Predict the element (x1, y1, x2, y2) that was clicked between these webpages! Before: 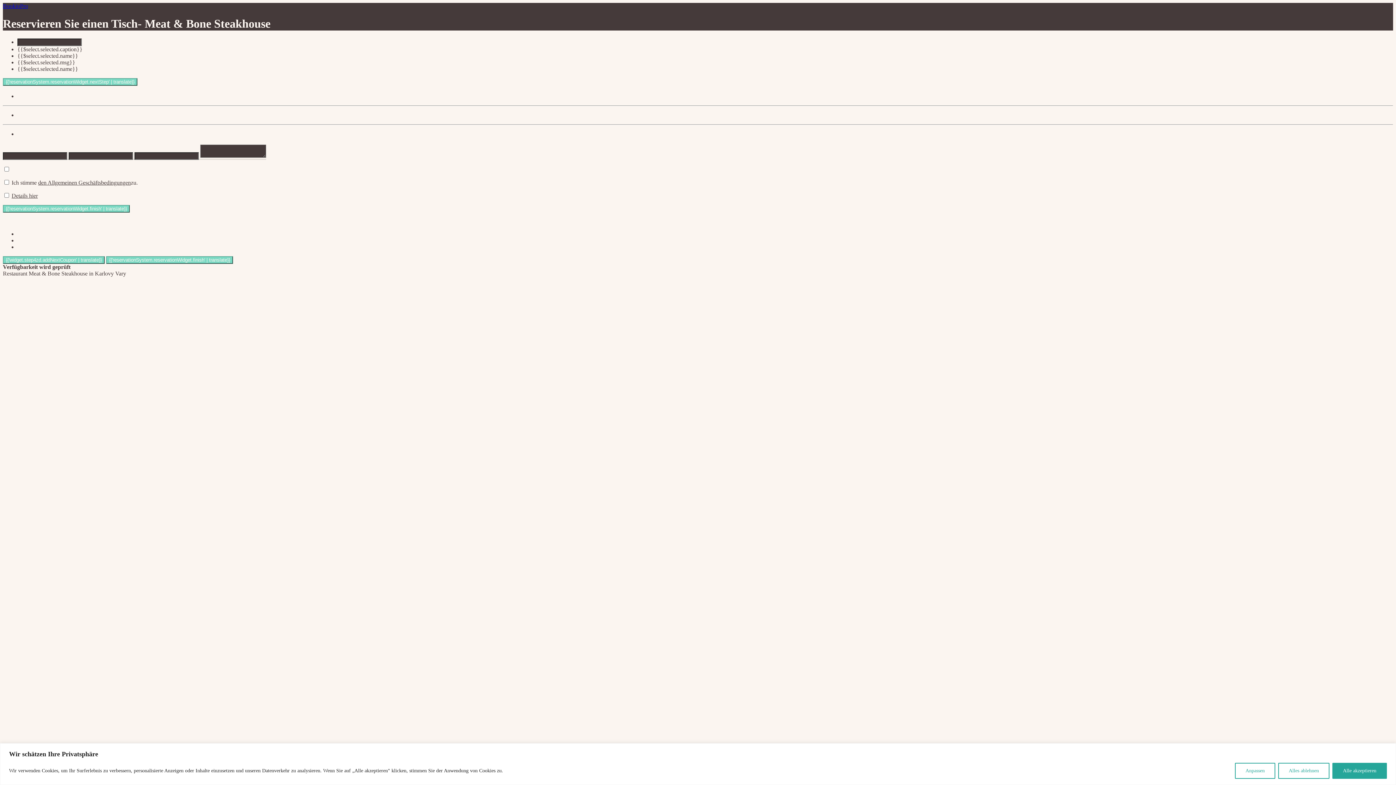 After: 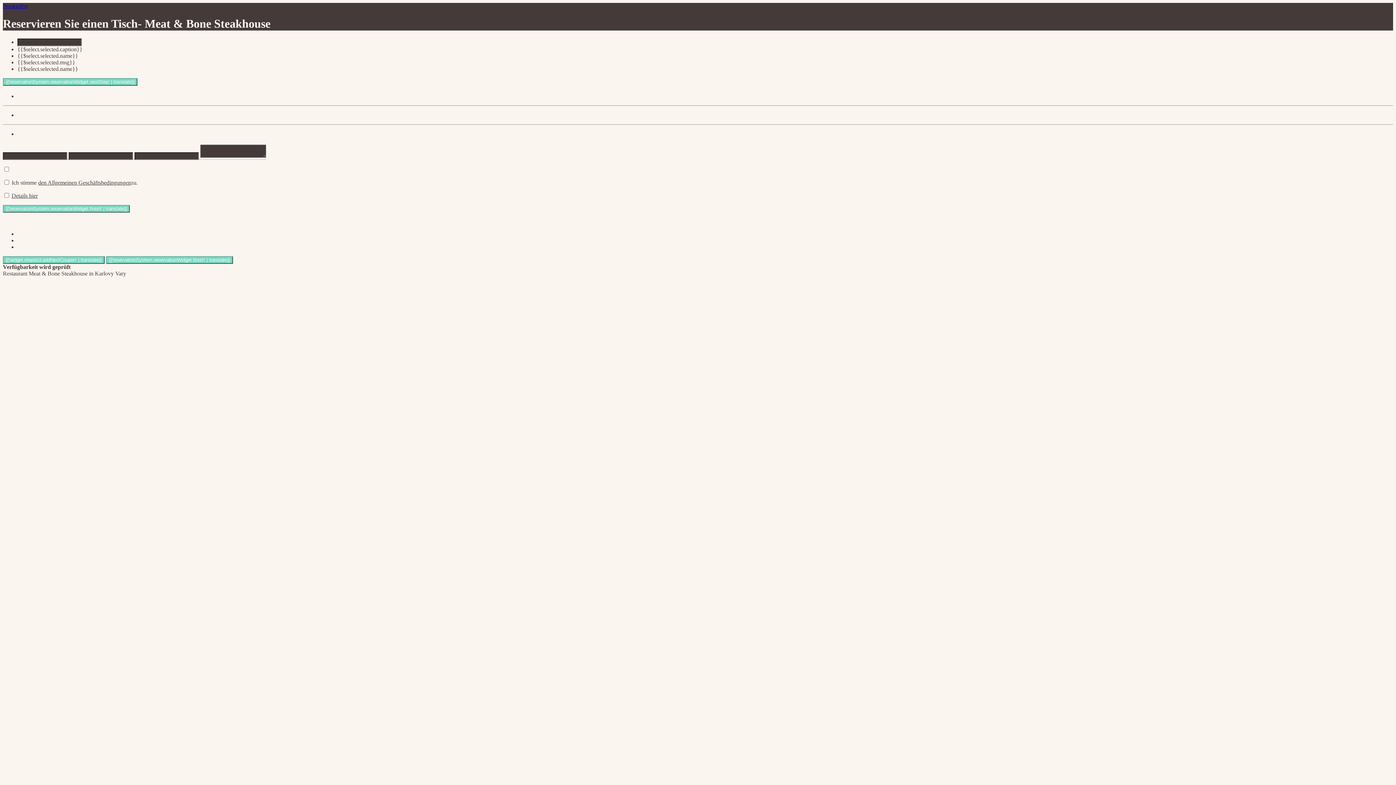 Action: bbox: (1332, 763, 1387, 779) label: Alle akzeptieren